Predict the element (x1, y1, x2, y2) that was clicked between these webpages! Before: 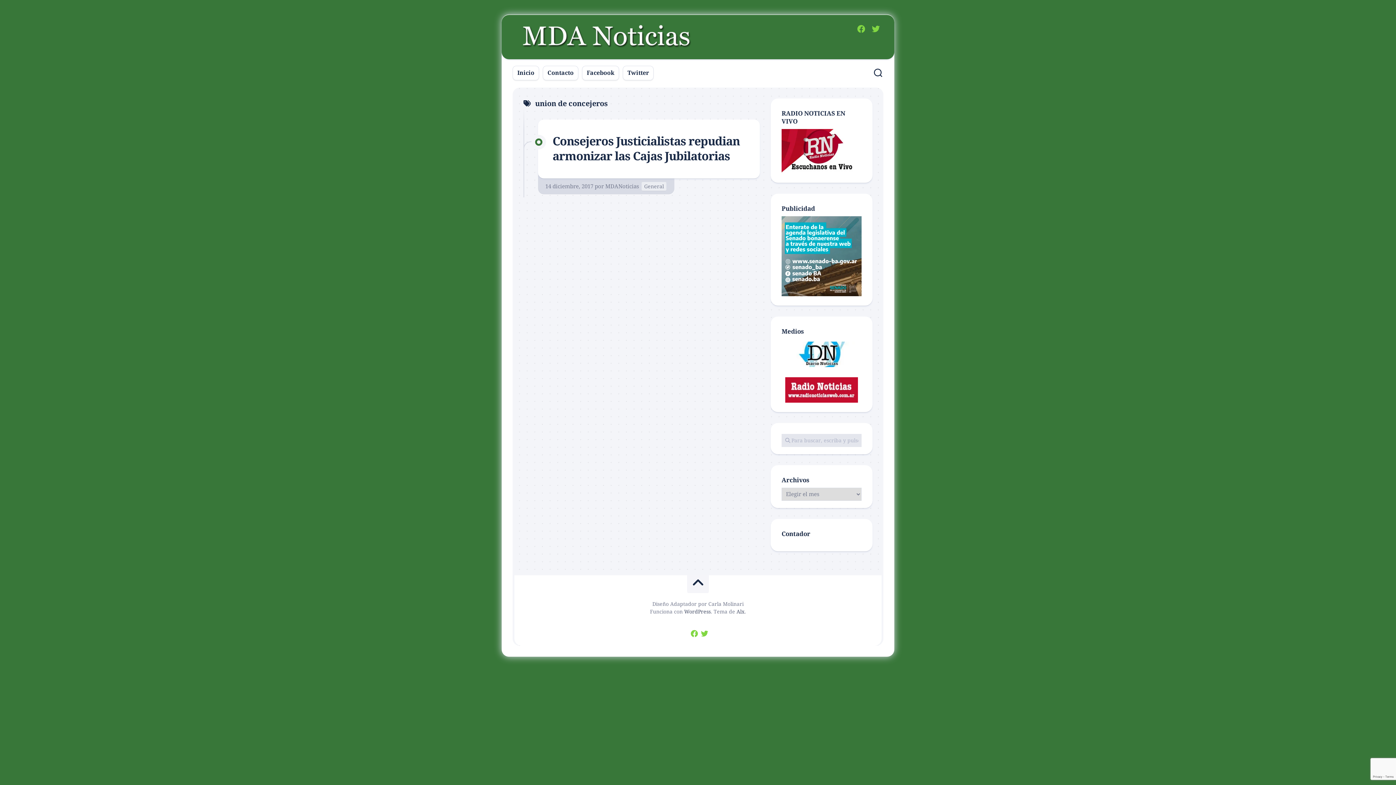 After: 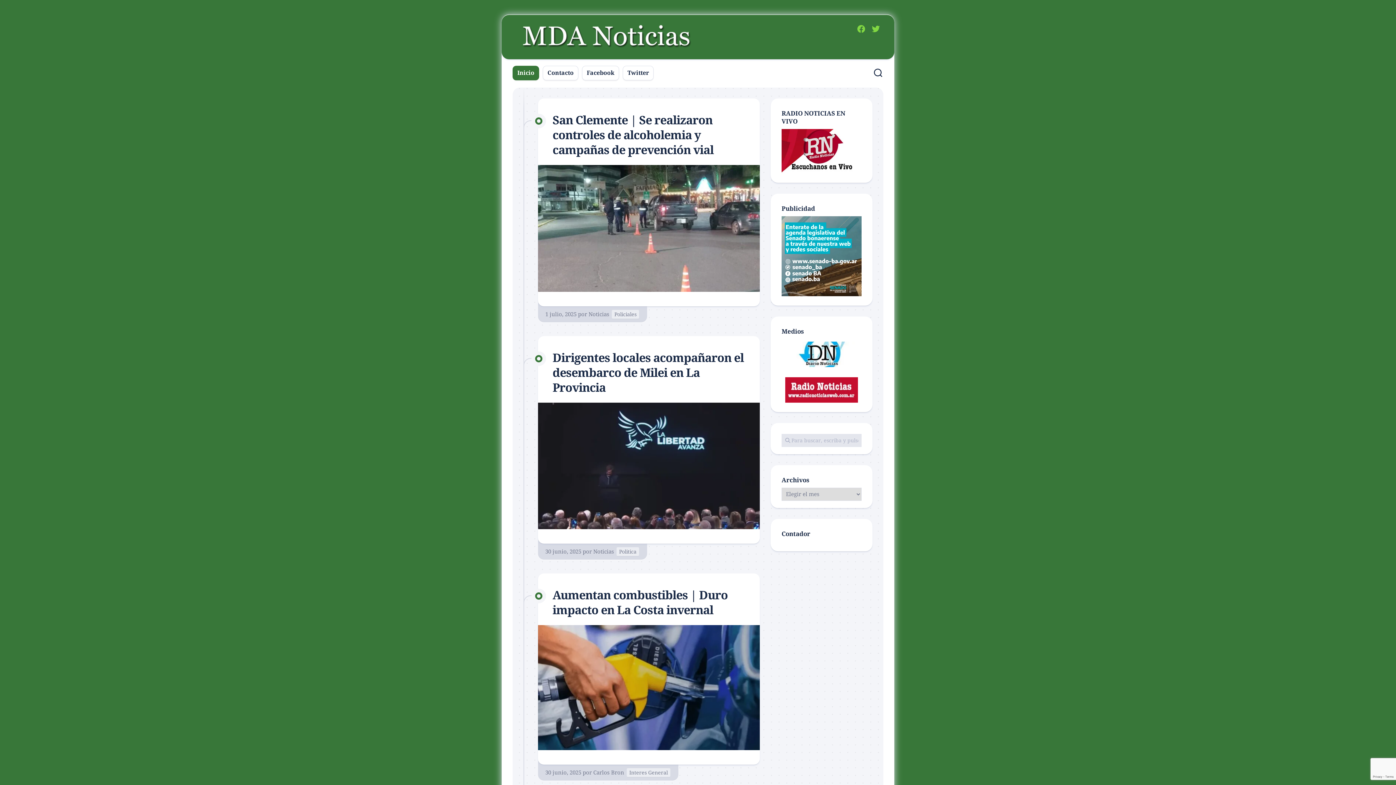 Action: bbox: (517, 69, 534, 77) label: Inicio